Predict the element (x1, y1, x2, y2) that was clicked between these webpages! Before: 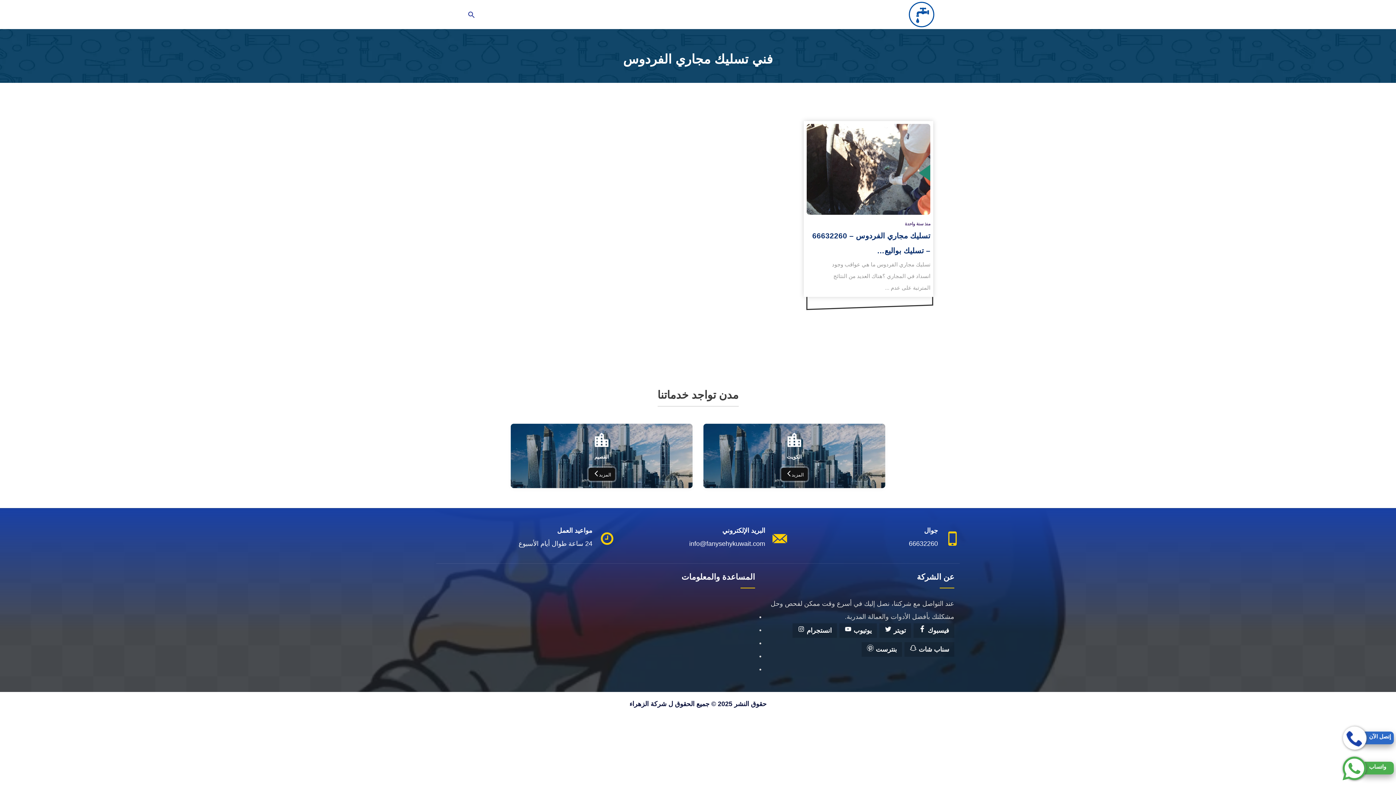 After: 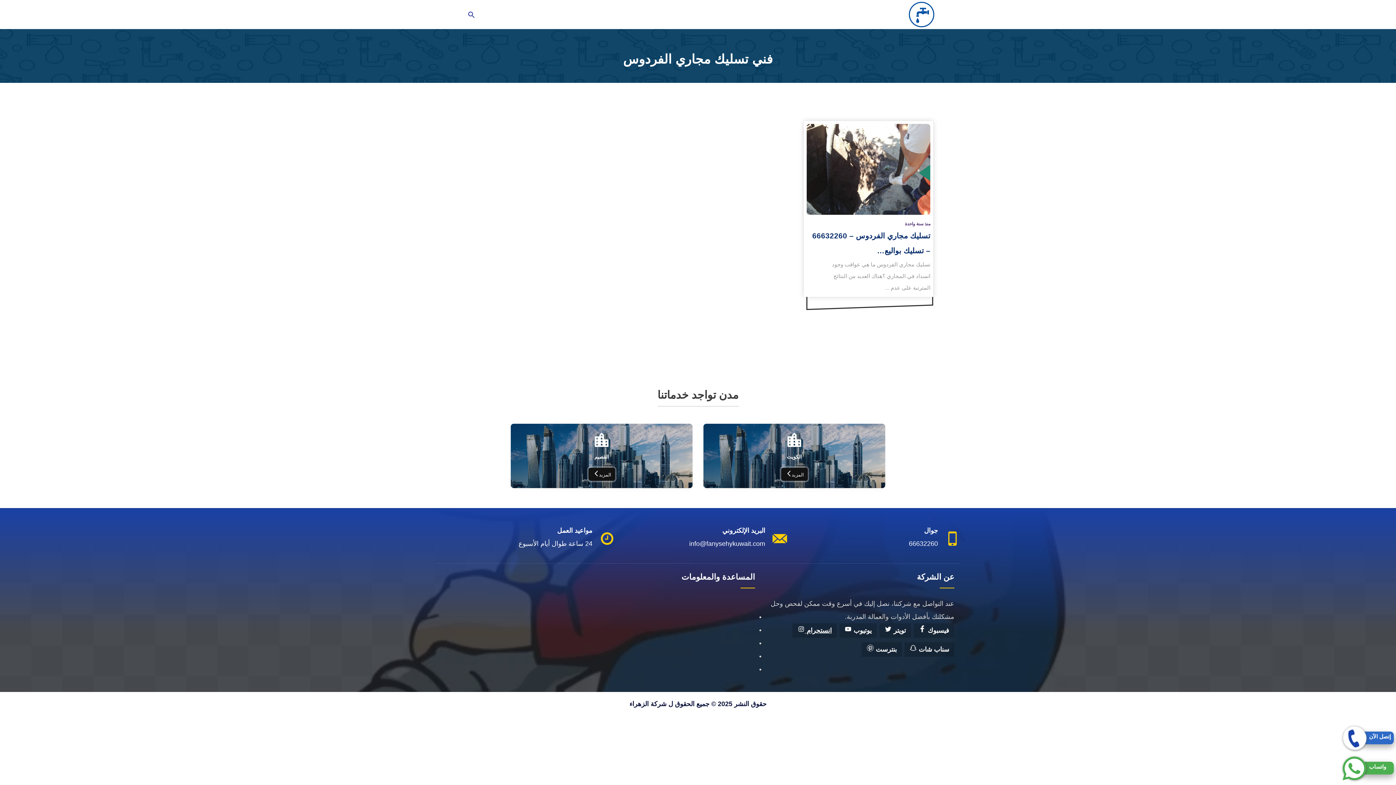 Action: bbox: (797, 627, 832, 634) label: انستجرام 